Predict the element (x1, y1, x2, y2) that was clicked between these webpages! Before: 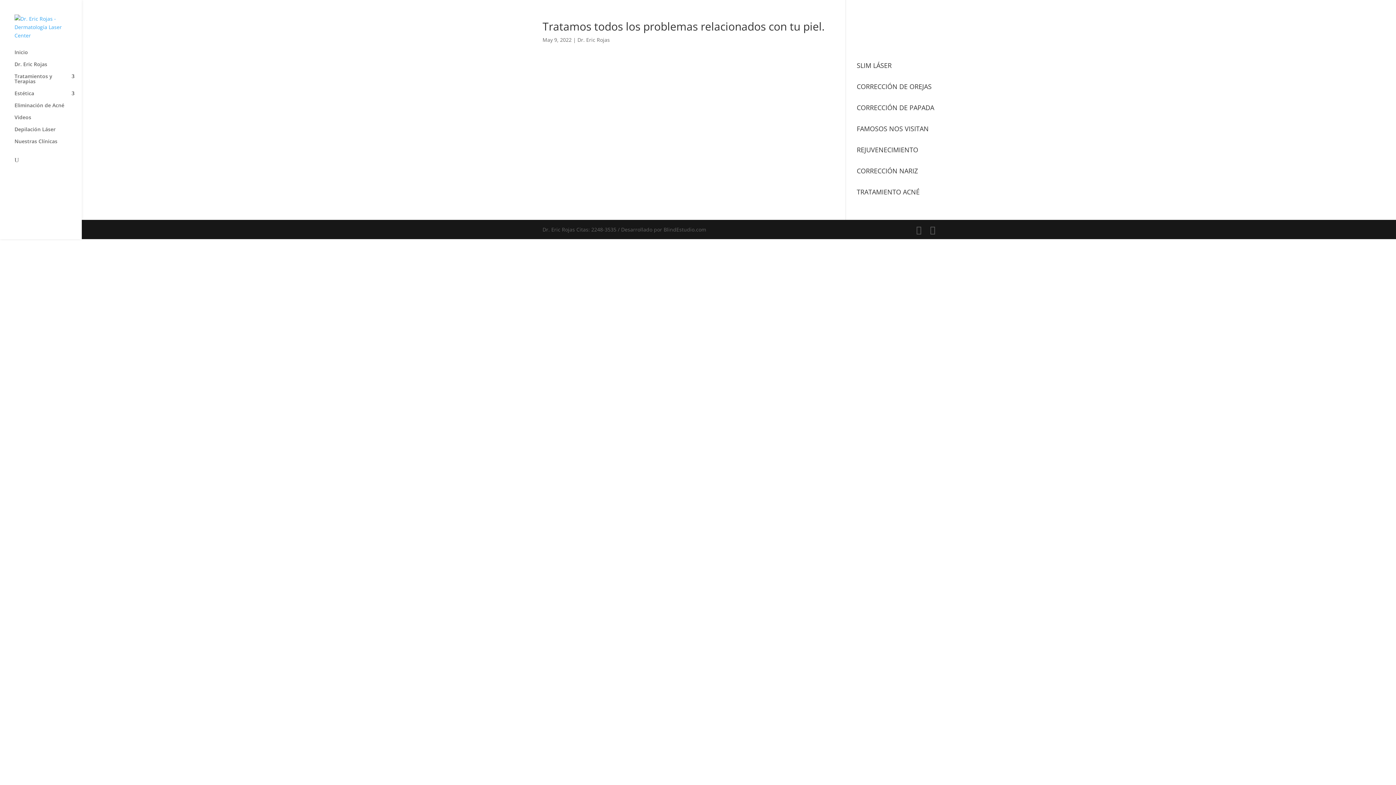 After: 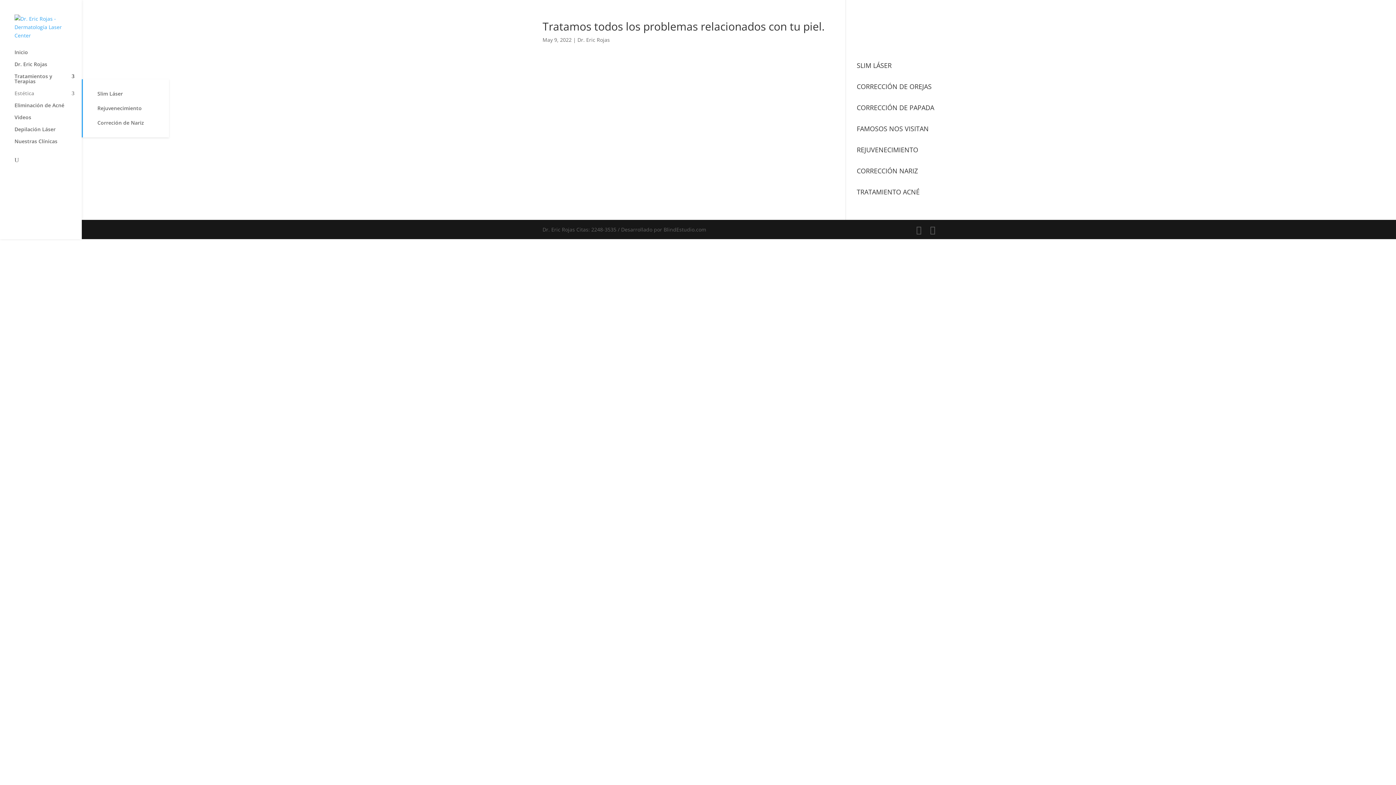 Action: label: Estética bbox: (14, 90, 81, 102)